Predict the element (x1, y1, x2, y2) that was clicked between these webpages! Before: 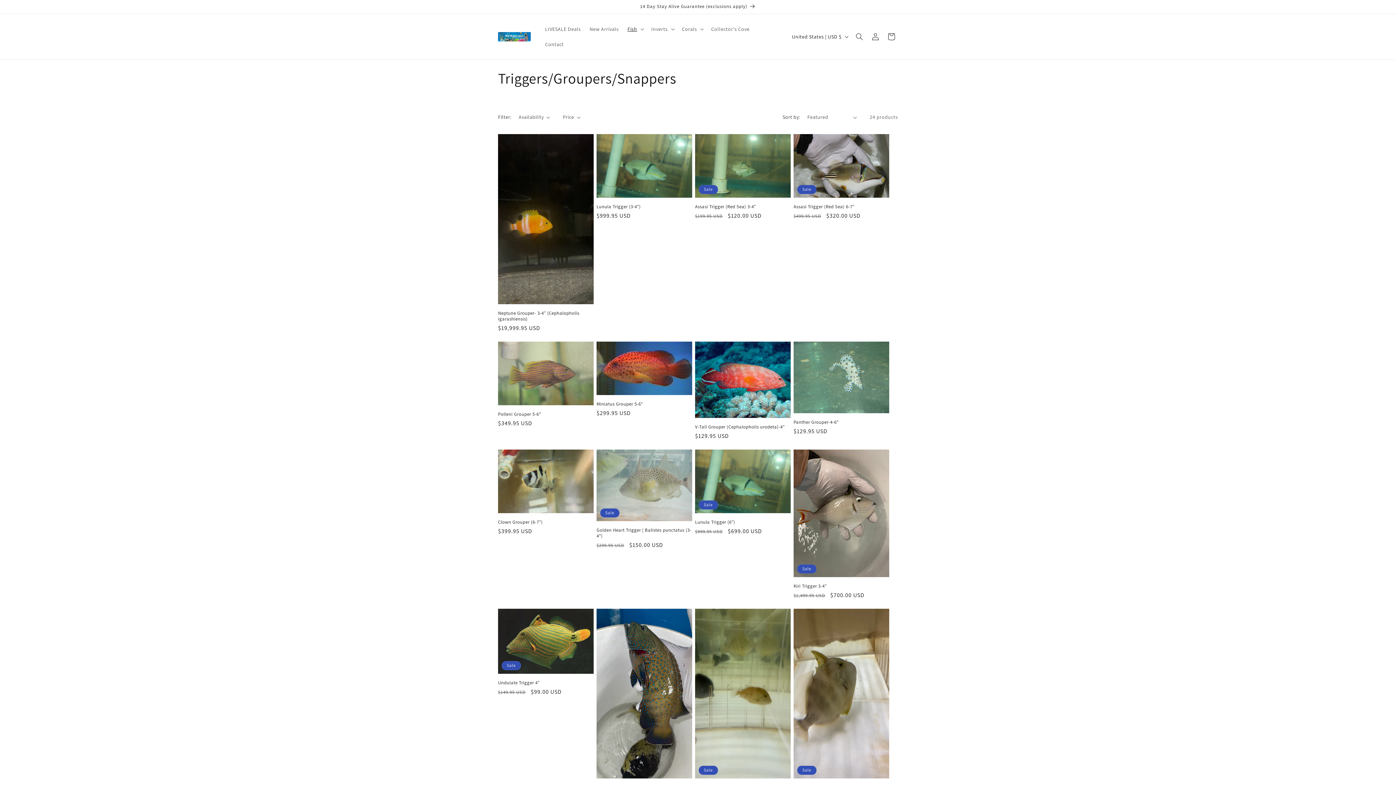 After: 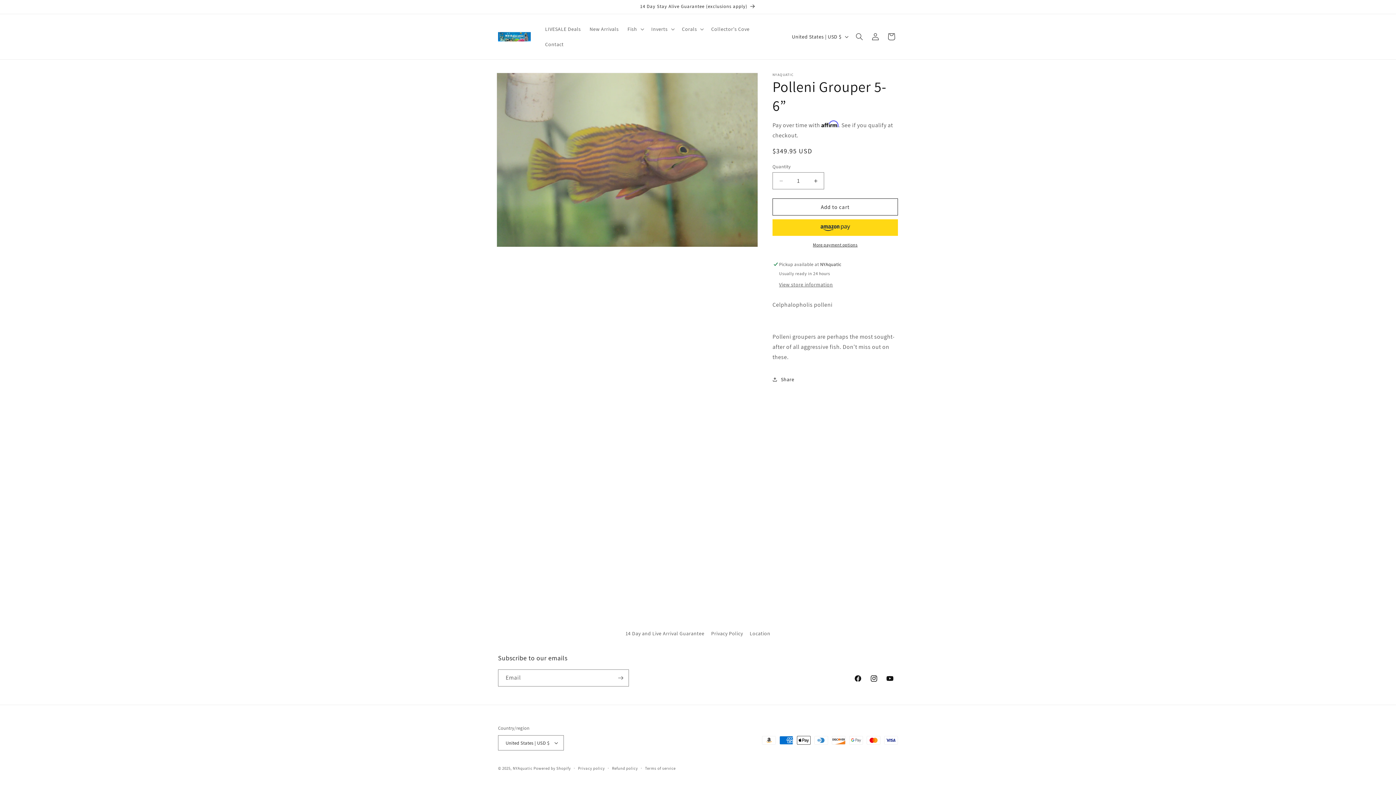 Action: bbox: (498, 411, 593, 417) label: Polleni Grouper 5-6”